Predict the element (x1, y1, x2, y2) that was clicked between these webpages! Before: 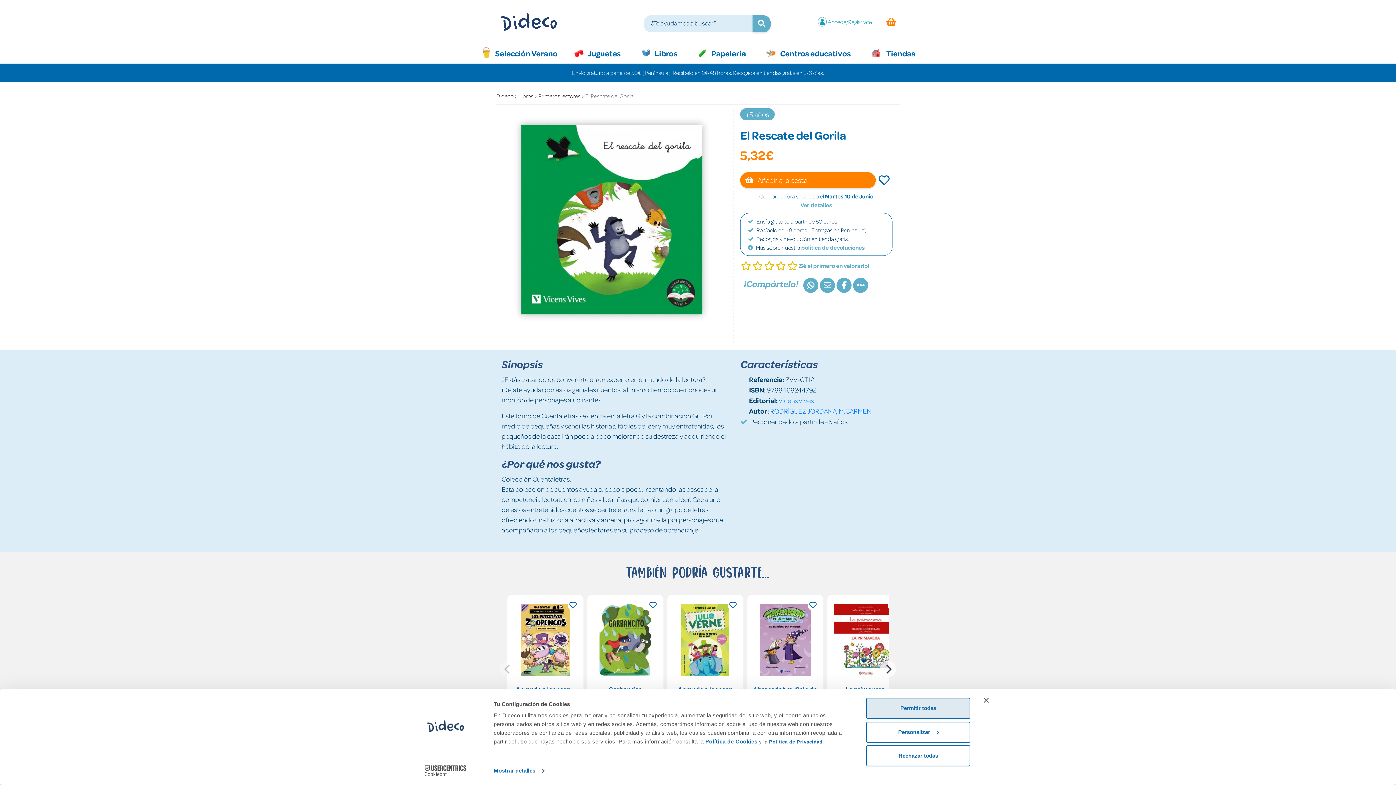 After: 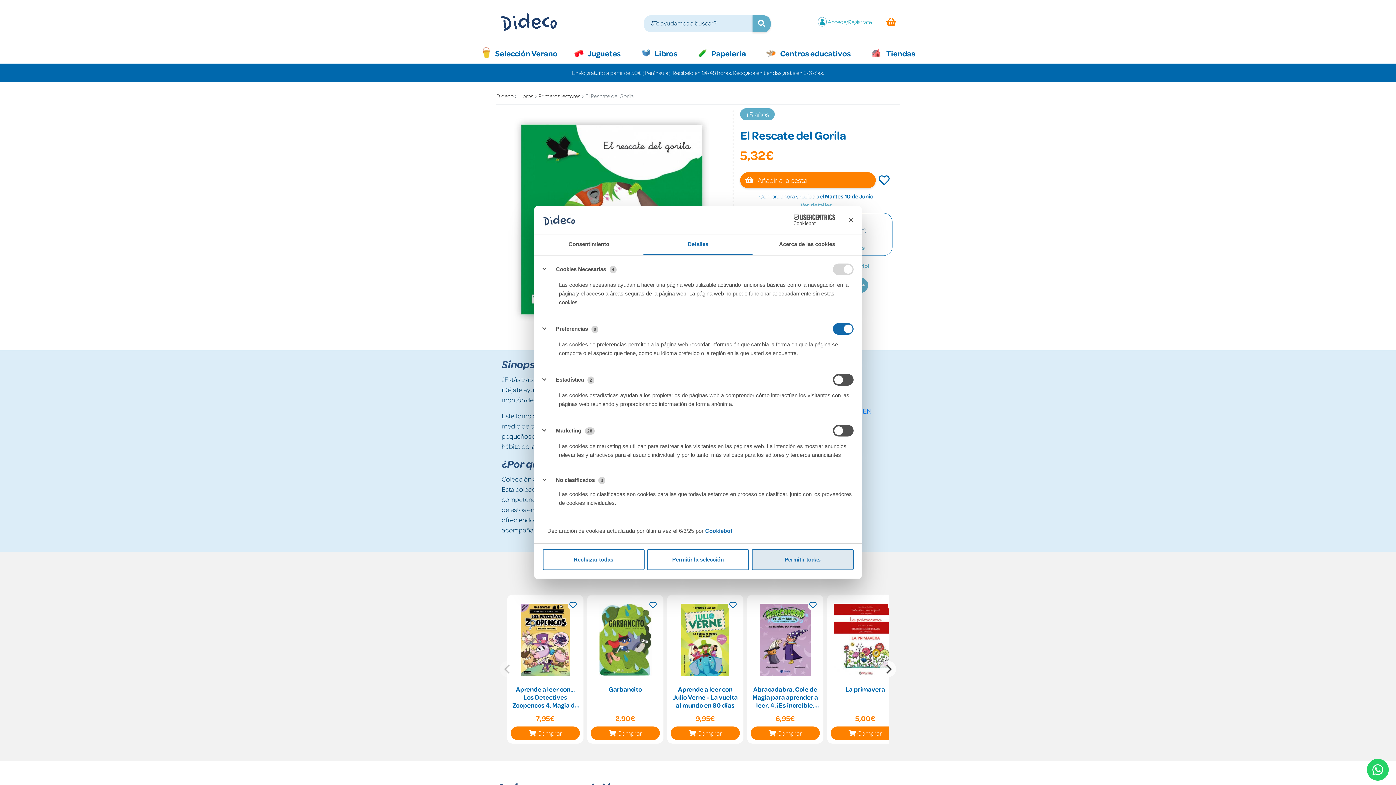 Action: label: Personalizar bbox: (866, 721, 970, 743)